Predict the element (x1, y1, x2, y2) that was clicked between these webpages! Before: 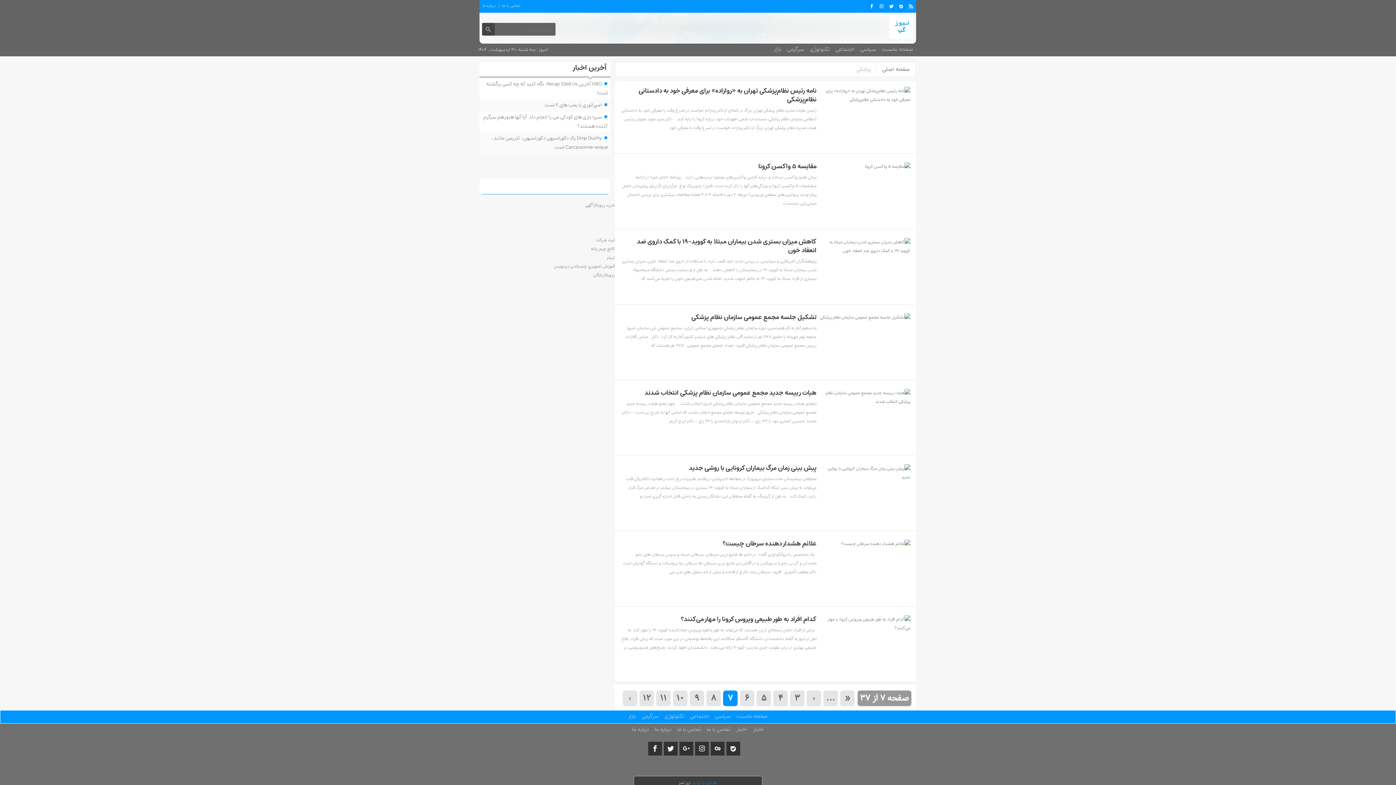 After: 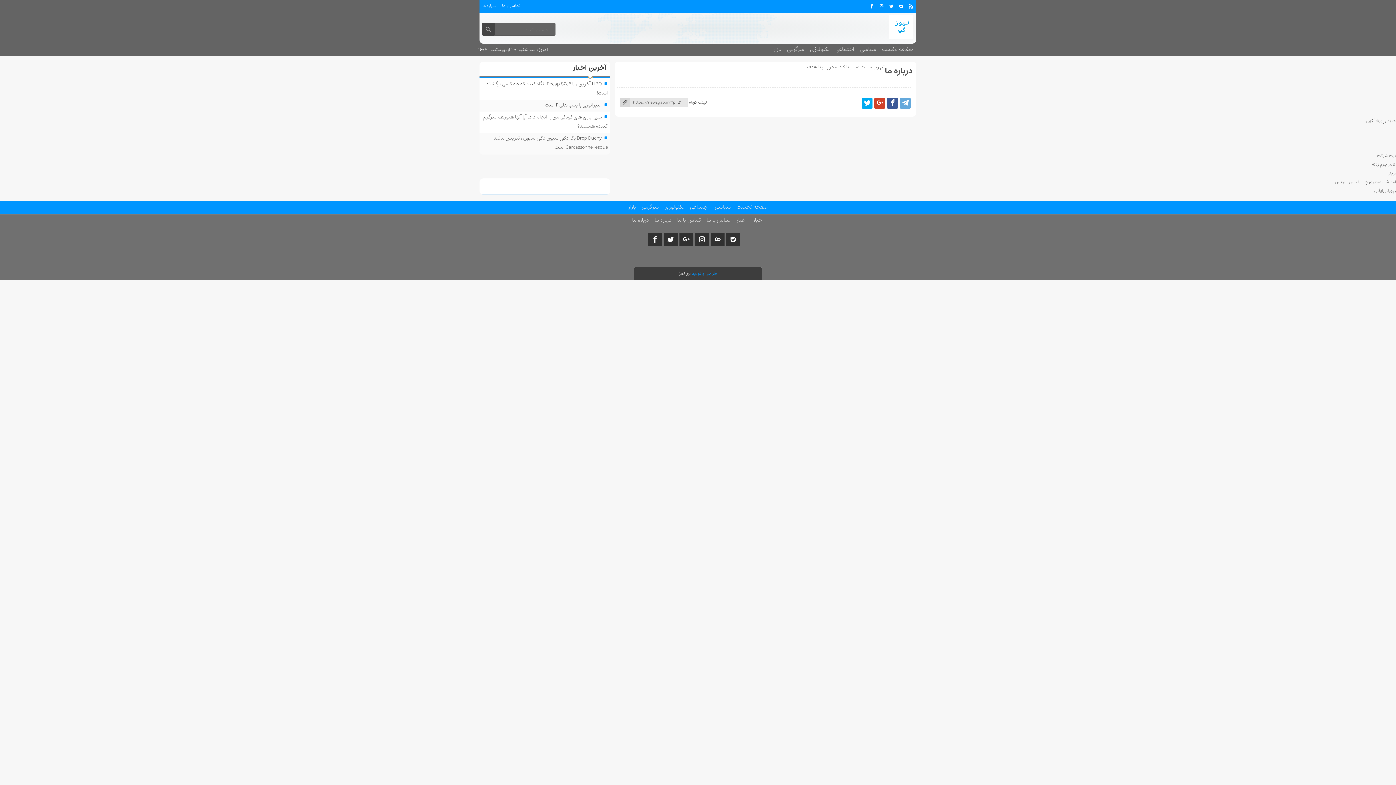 Action: label: درباره ما bbox: (629, 724, 651, 736)